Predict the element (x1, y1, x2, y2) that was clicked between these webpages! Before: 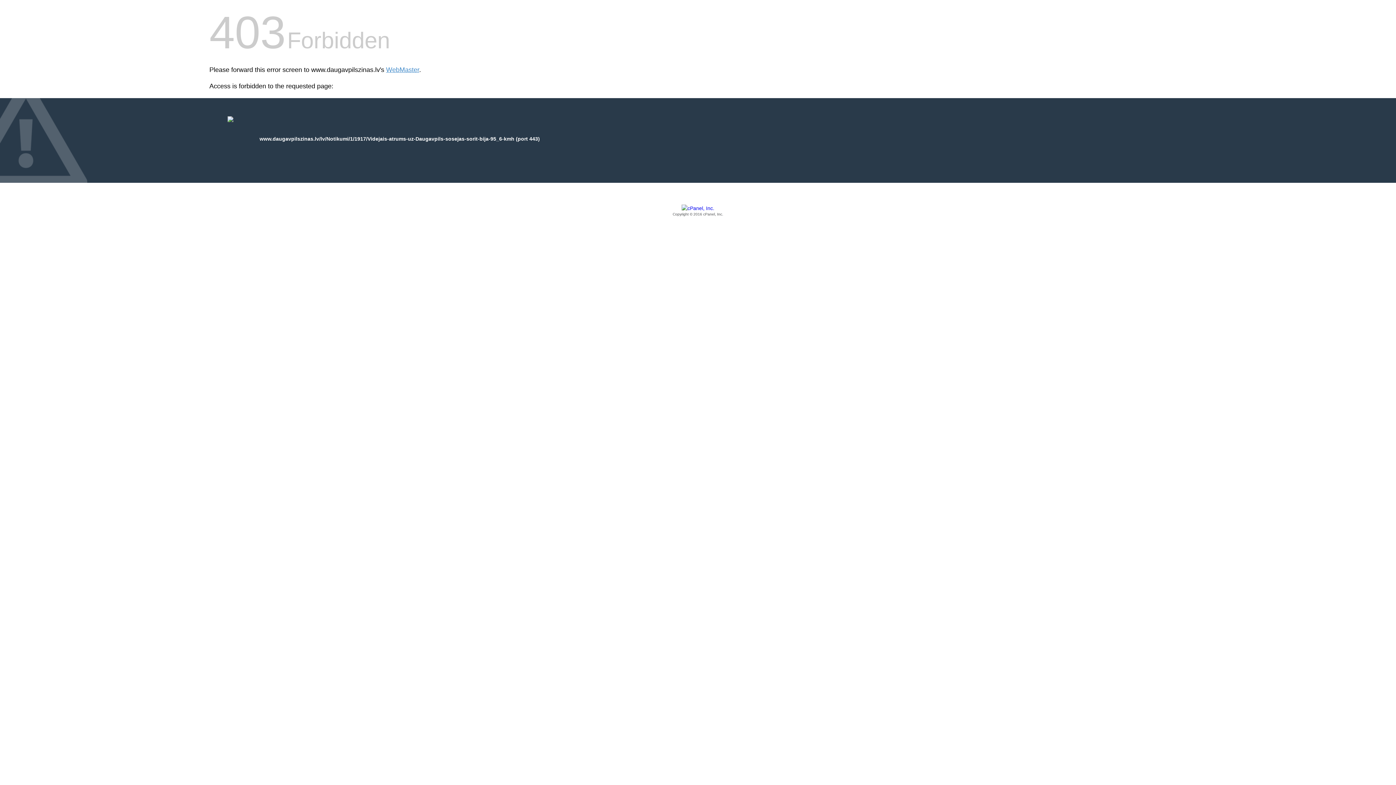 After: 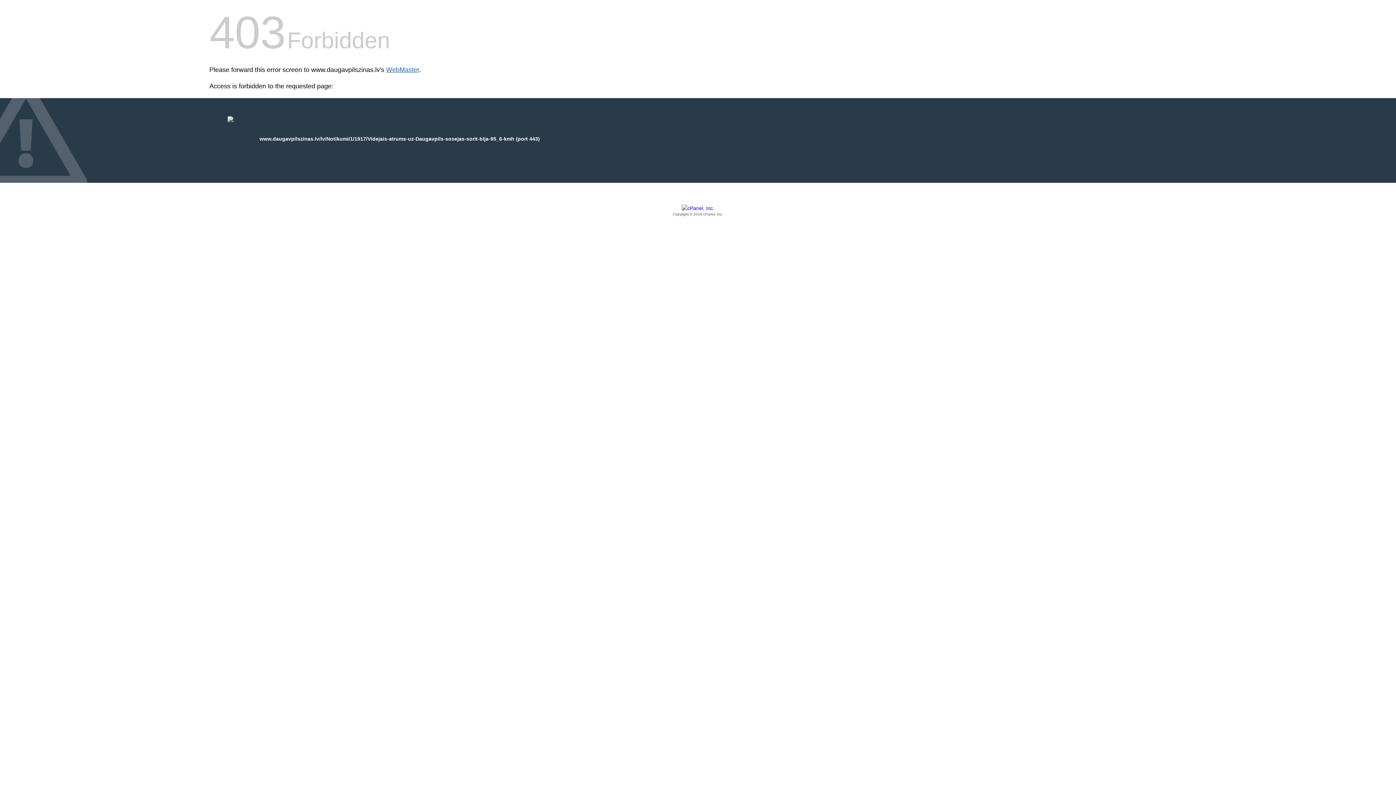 Action: bbox: (386, 66, 419, 73) label: WebMaster